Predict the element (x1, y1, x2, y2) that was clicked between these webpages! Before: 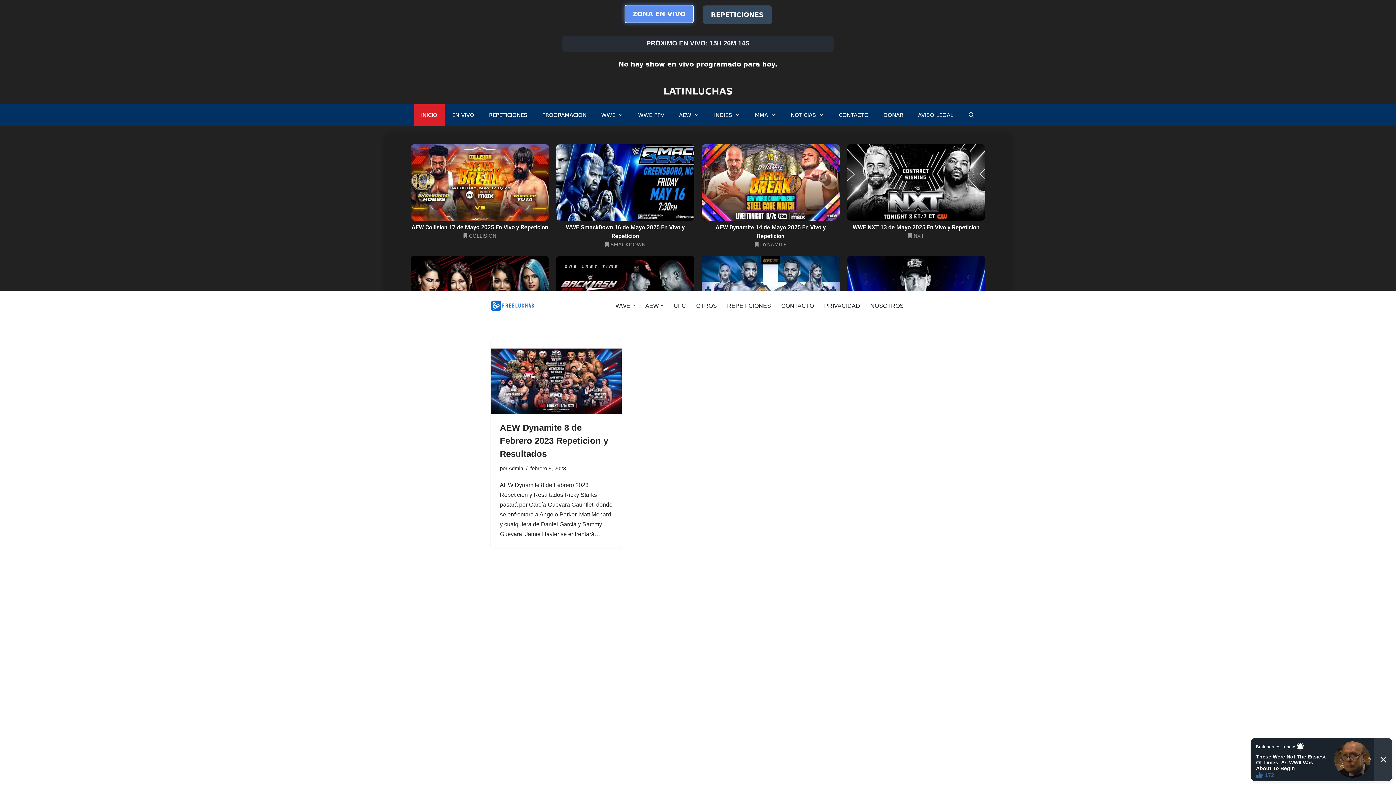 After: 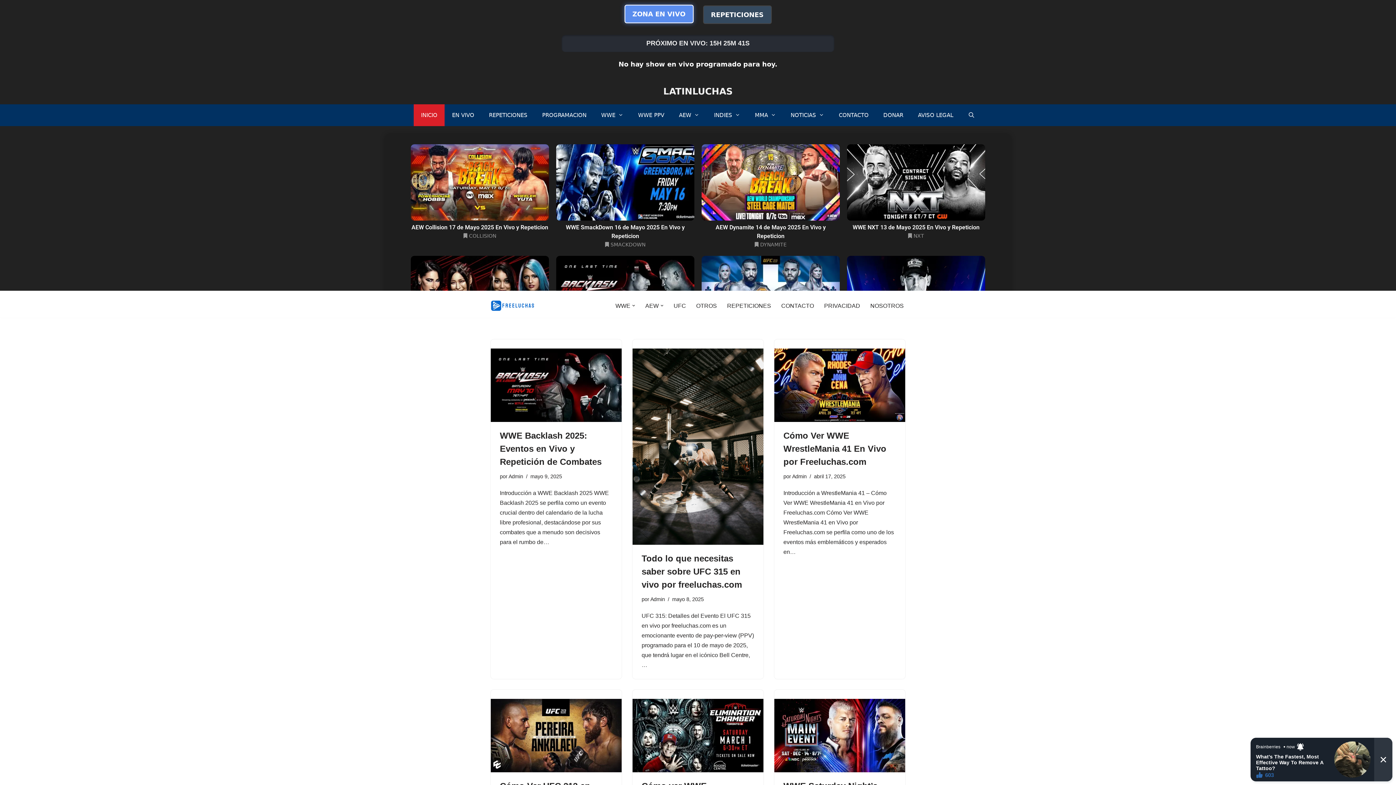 Action: label: Admin bbox: (508, 465, 523, 471)